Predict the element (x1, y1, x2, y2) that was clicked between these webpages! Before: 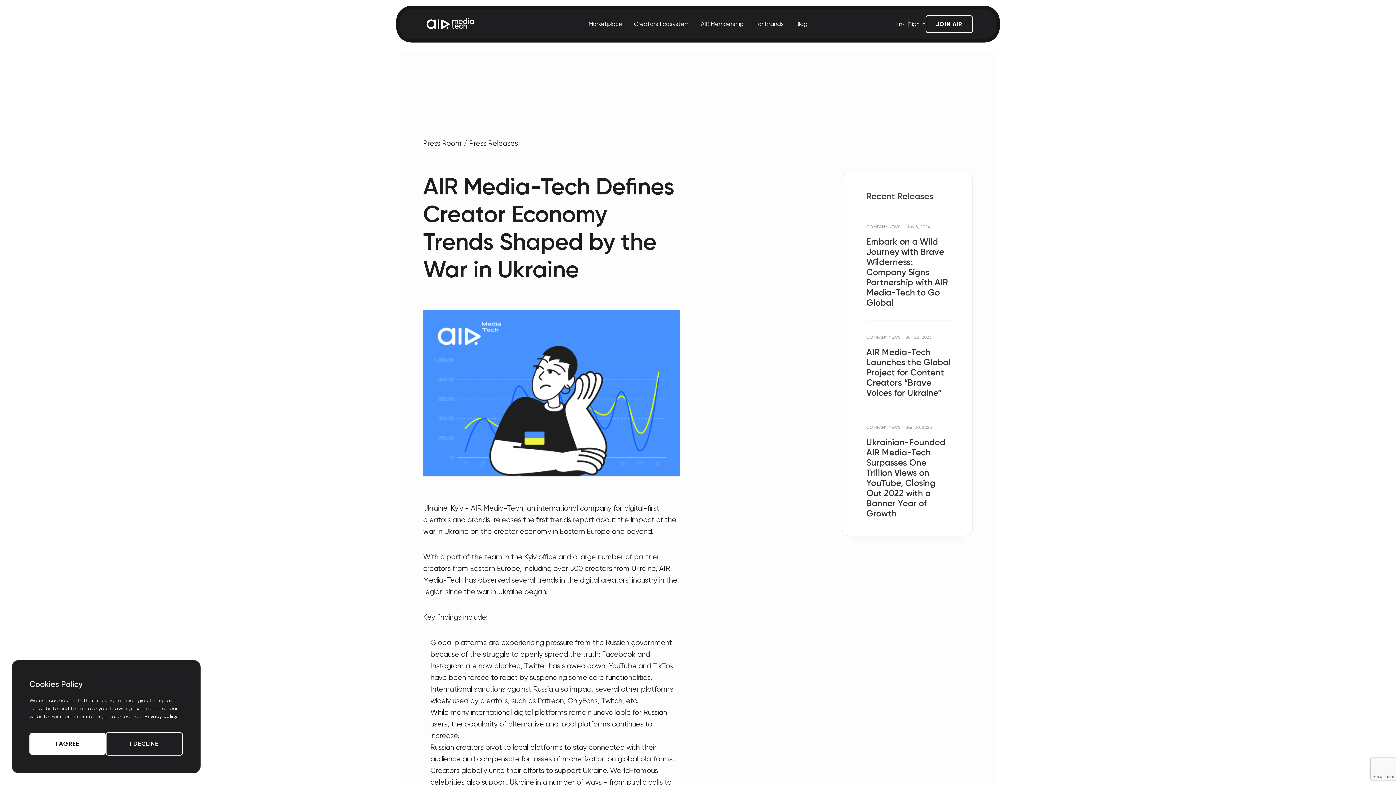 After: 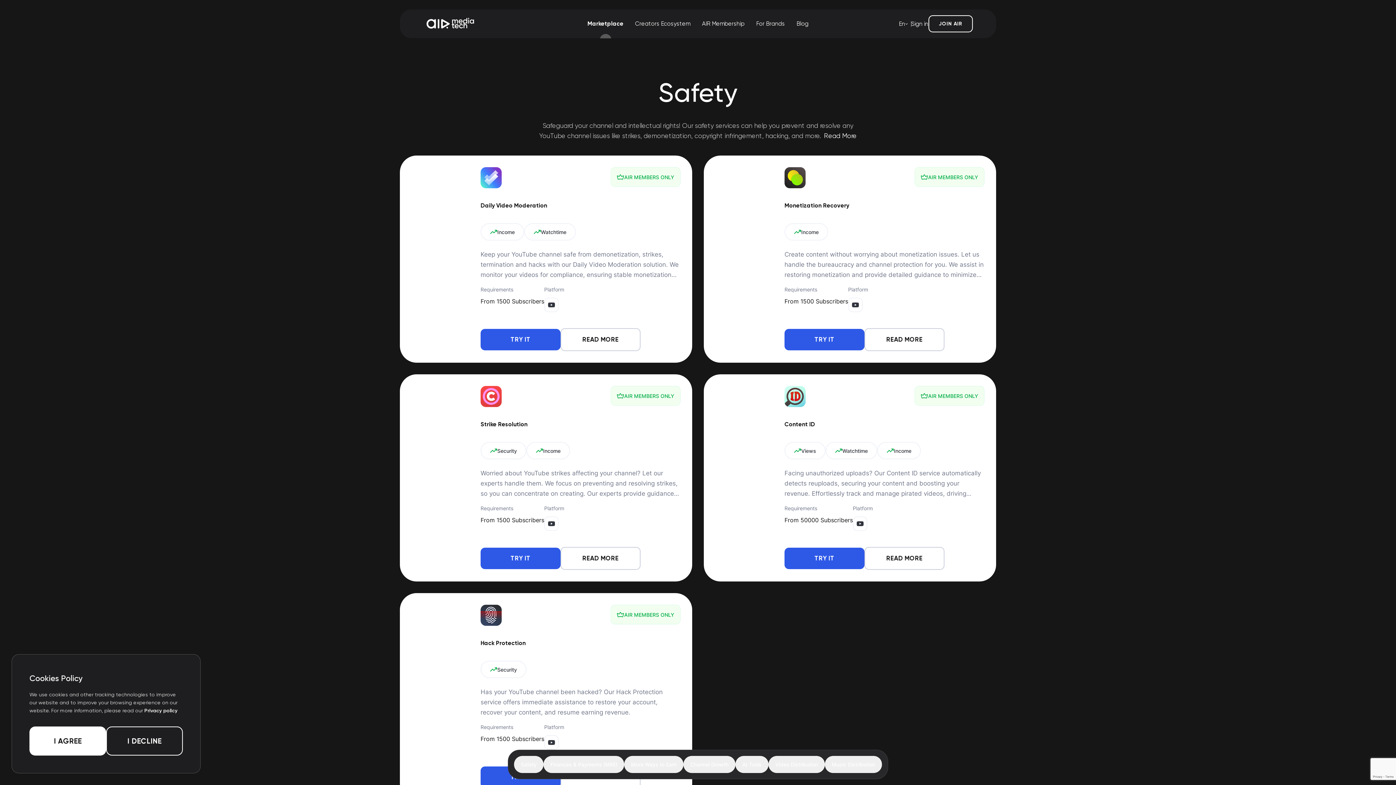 Action: bbox: (582, 9, 628, 38) label: Marketplace